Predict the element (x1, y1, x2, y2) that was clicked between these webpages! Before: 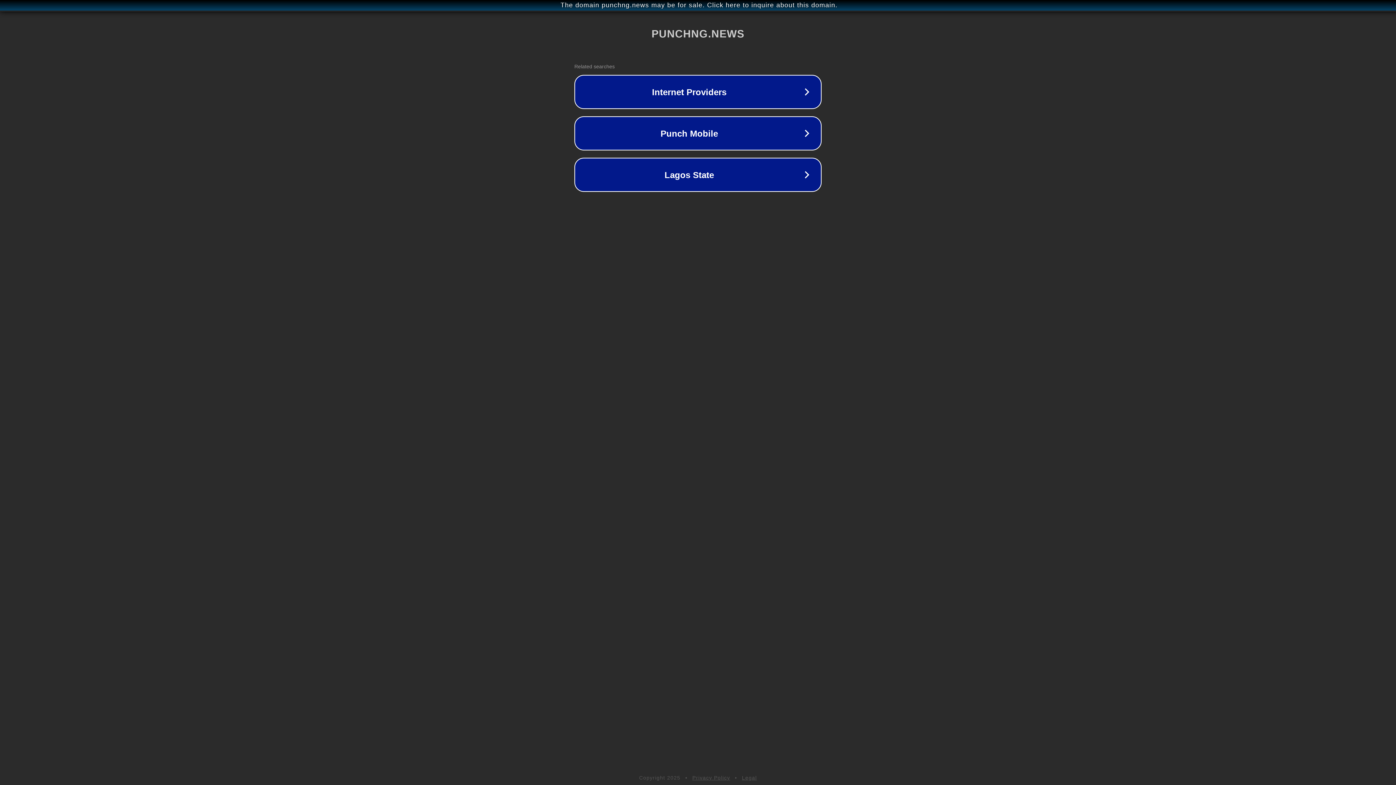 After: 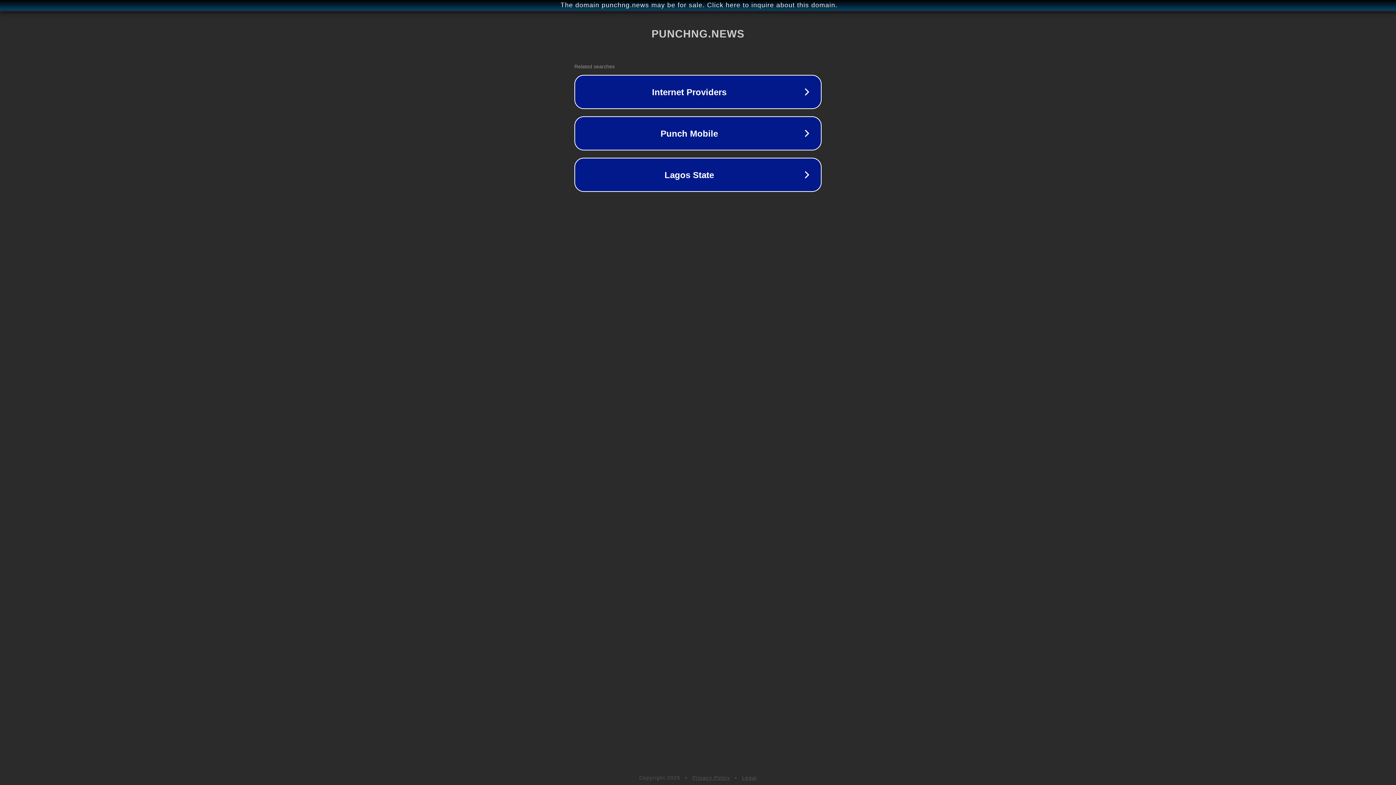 Action: label: Privacy Policy bbox: (692, 775, 730, 781)